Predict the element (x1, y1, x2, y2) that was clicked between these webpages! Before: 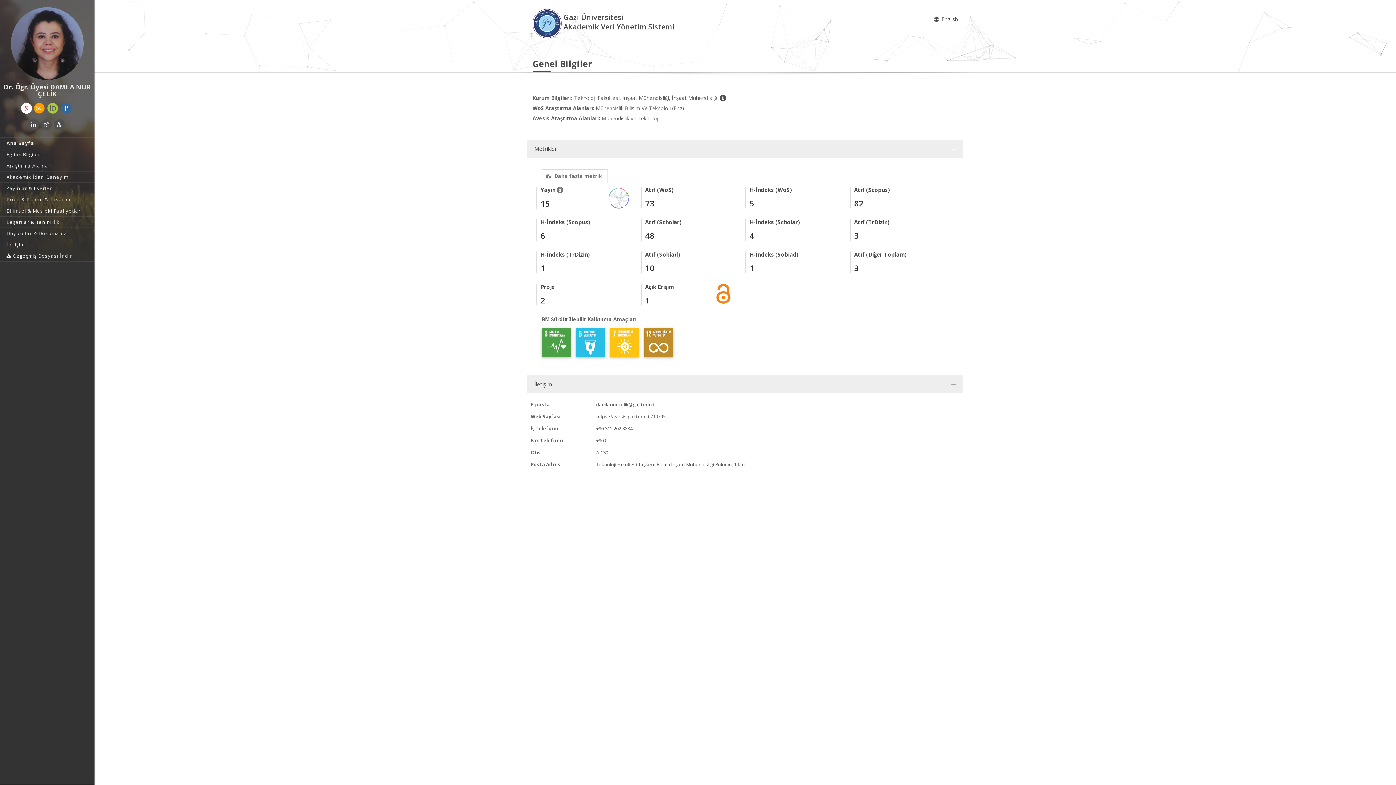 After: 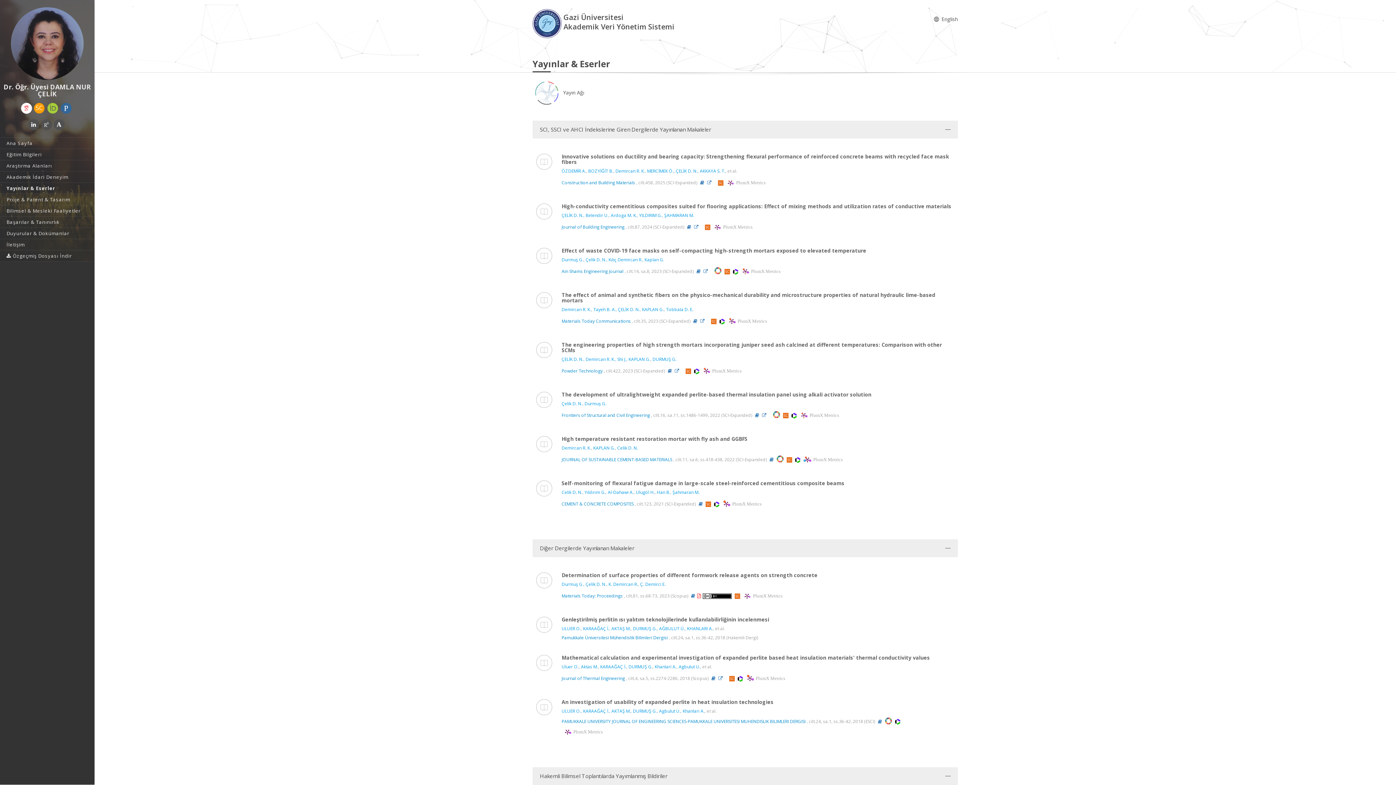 Action: bbox: (0, 182, 94, 193) label: Yayınlar & Eserler